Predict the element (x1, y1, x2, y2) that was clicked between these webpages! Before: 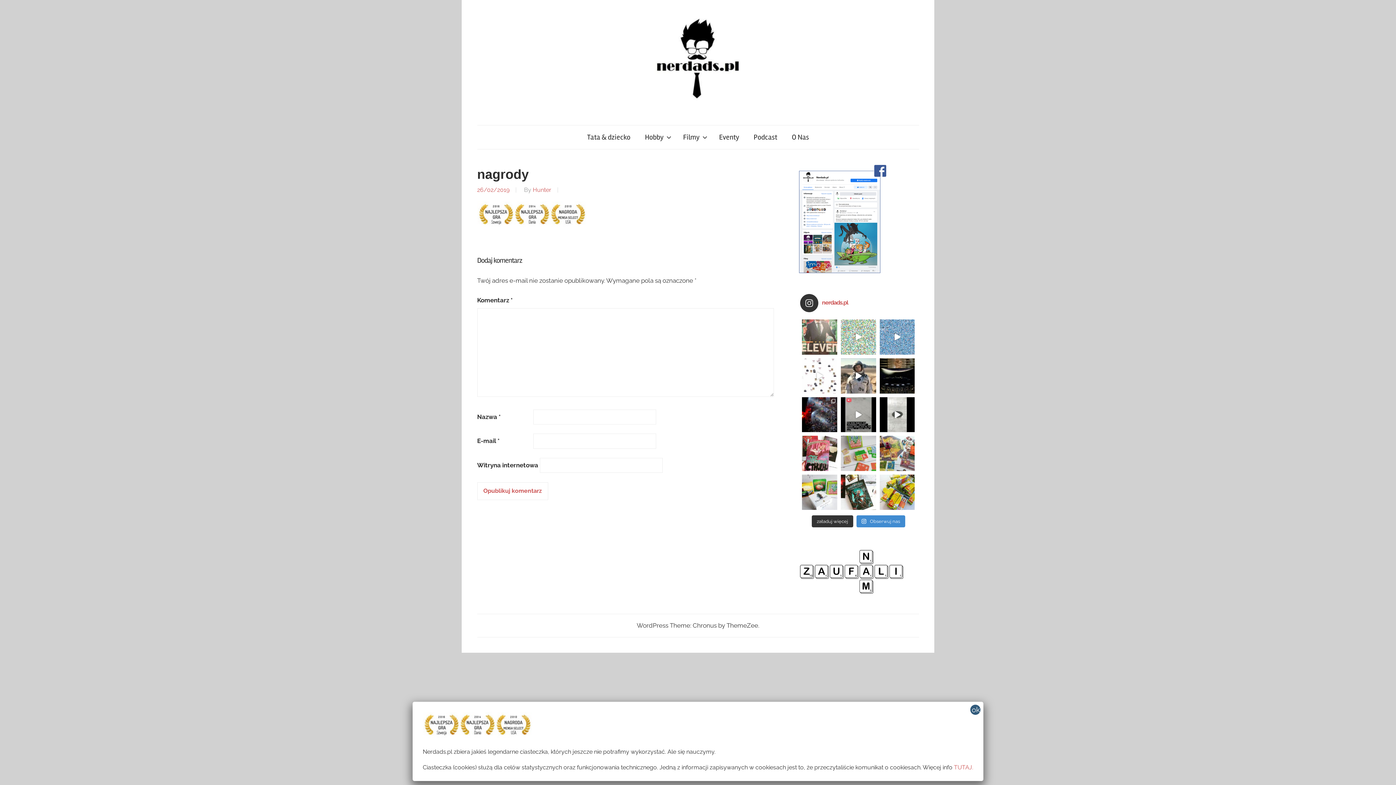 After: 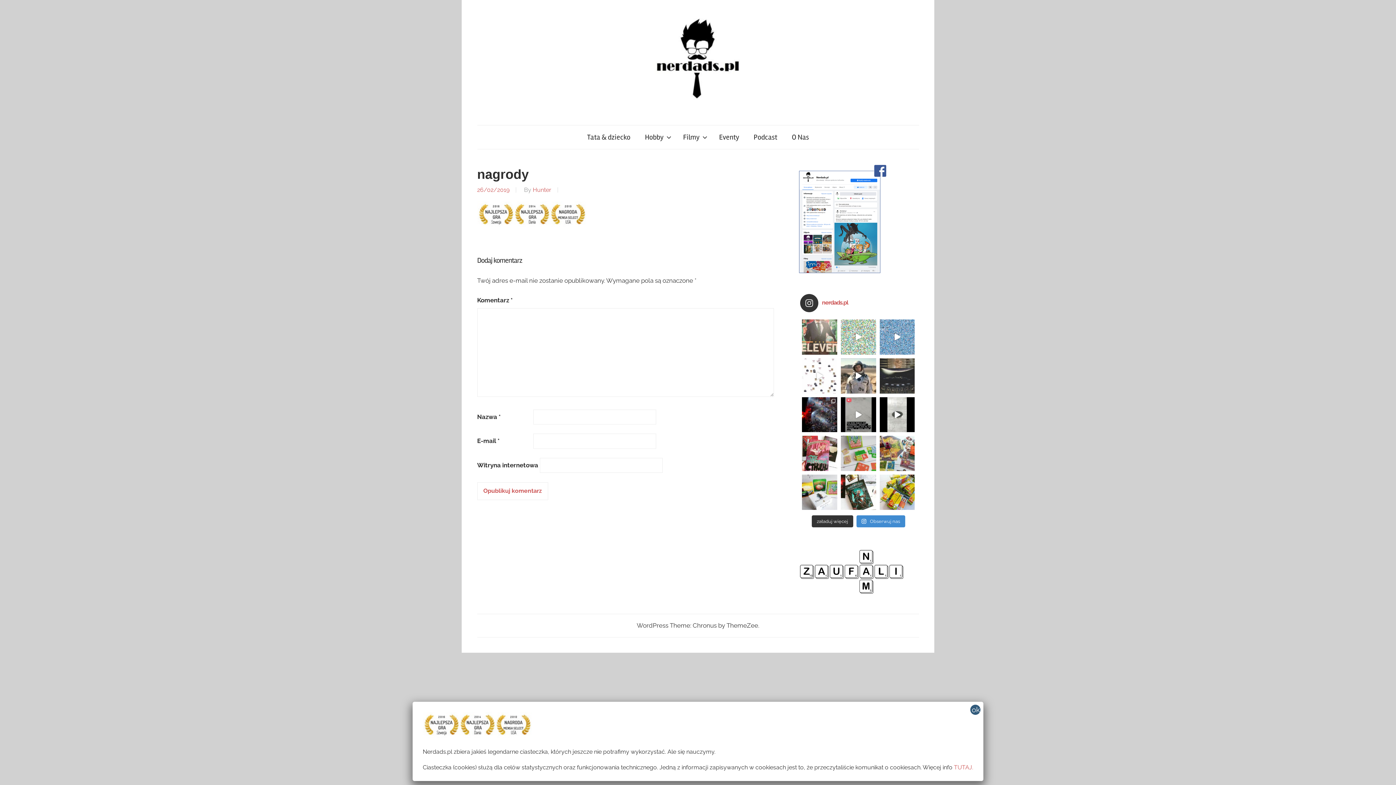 Action: bbox: (879, 358, 915, 393) label: Dokładnie 25 lat temu (taak, to już tyle czasu m